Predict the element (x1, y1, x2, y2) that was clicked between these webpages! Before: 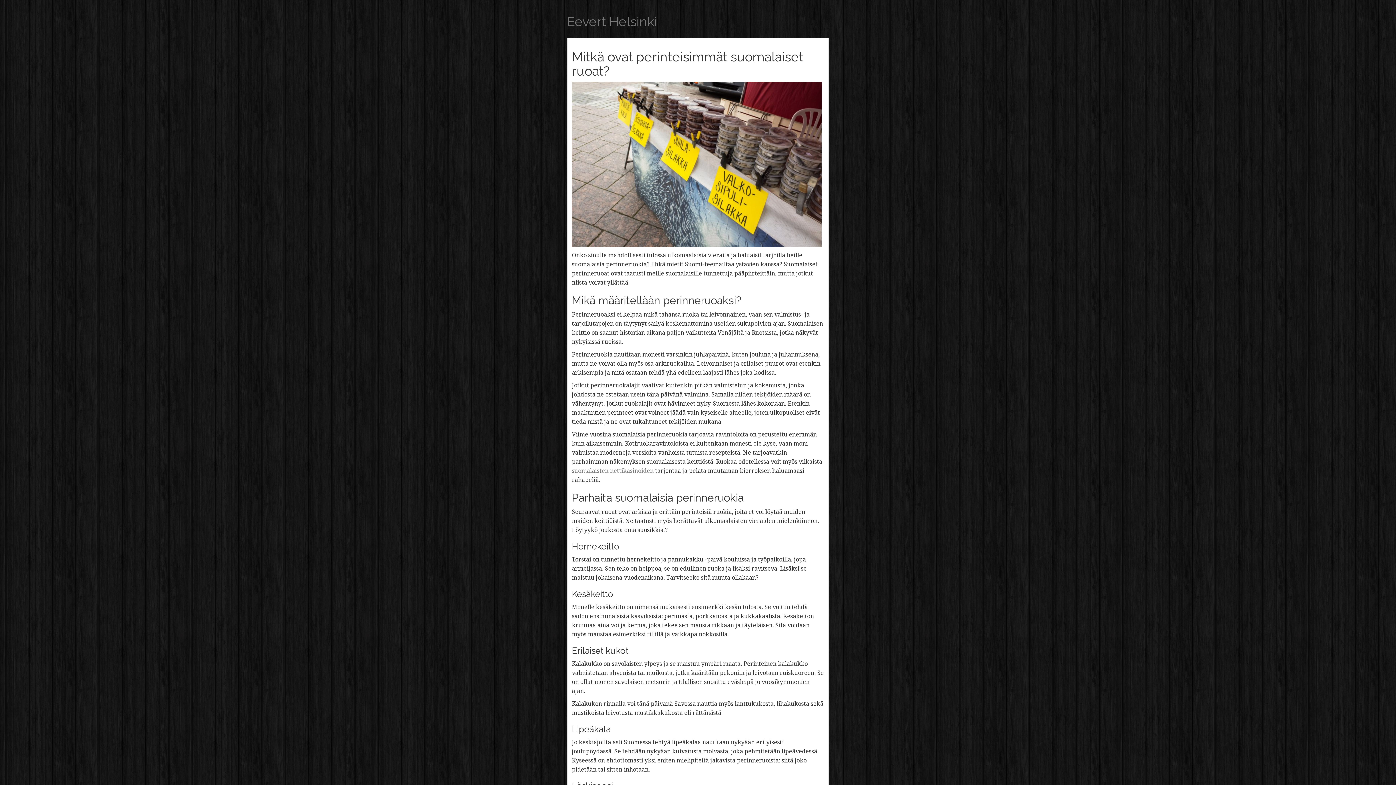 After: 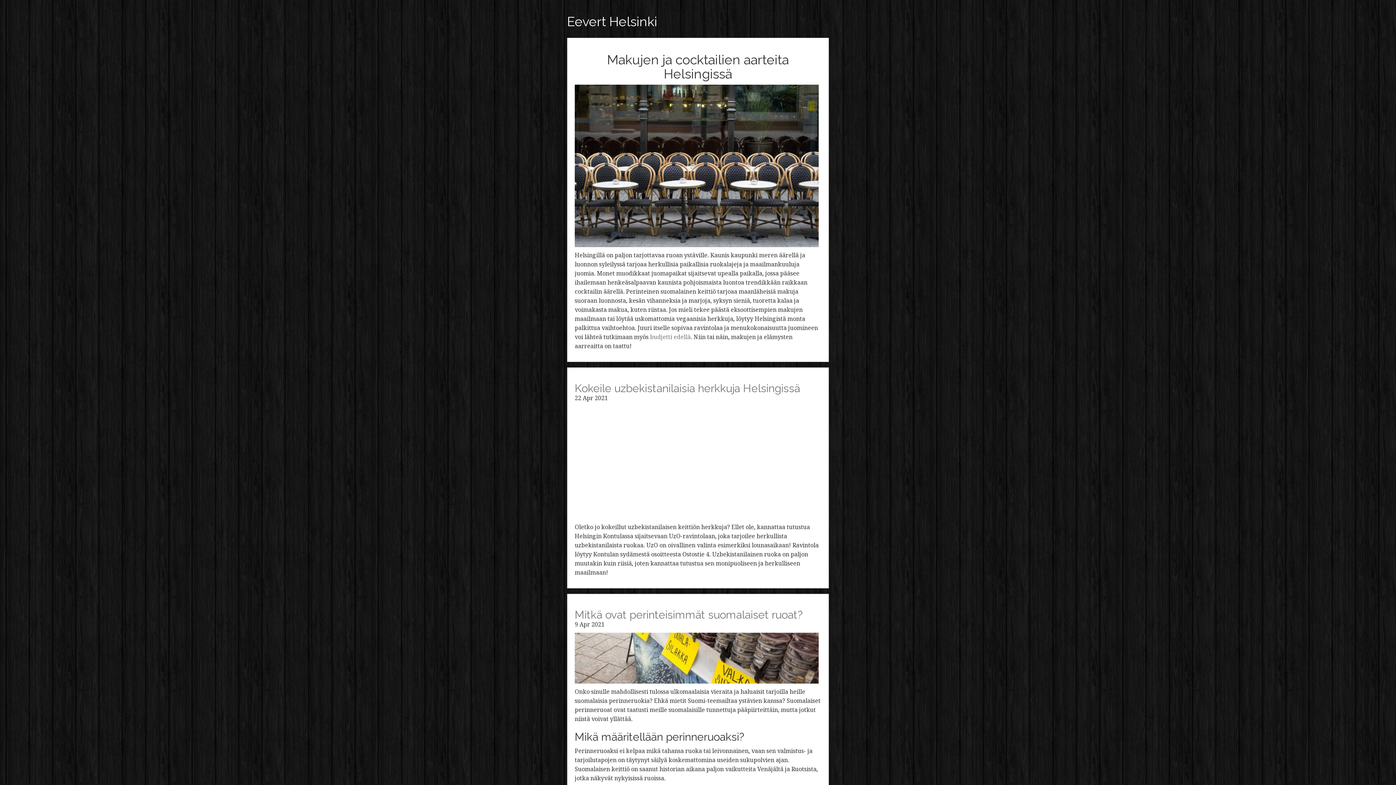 Action: label: Eevert Helsinki bbox: (567, 14, 829, 28)